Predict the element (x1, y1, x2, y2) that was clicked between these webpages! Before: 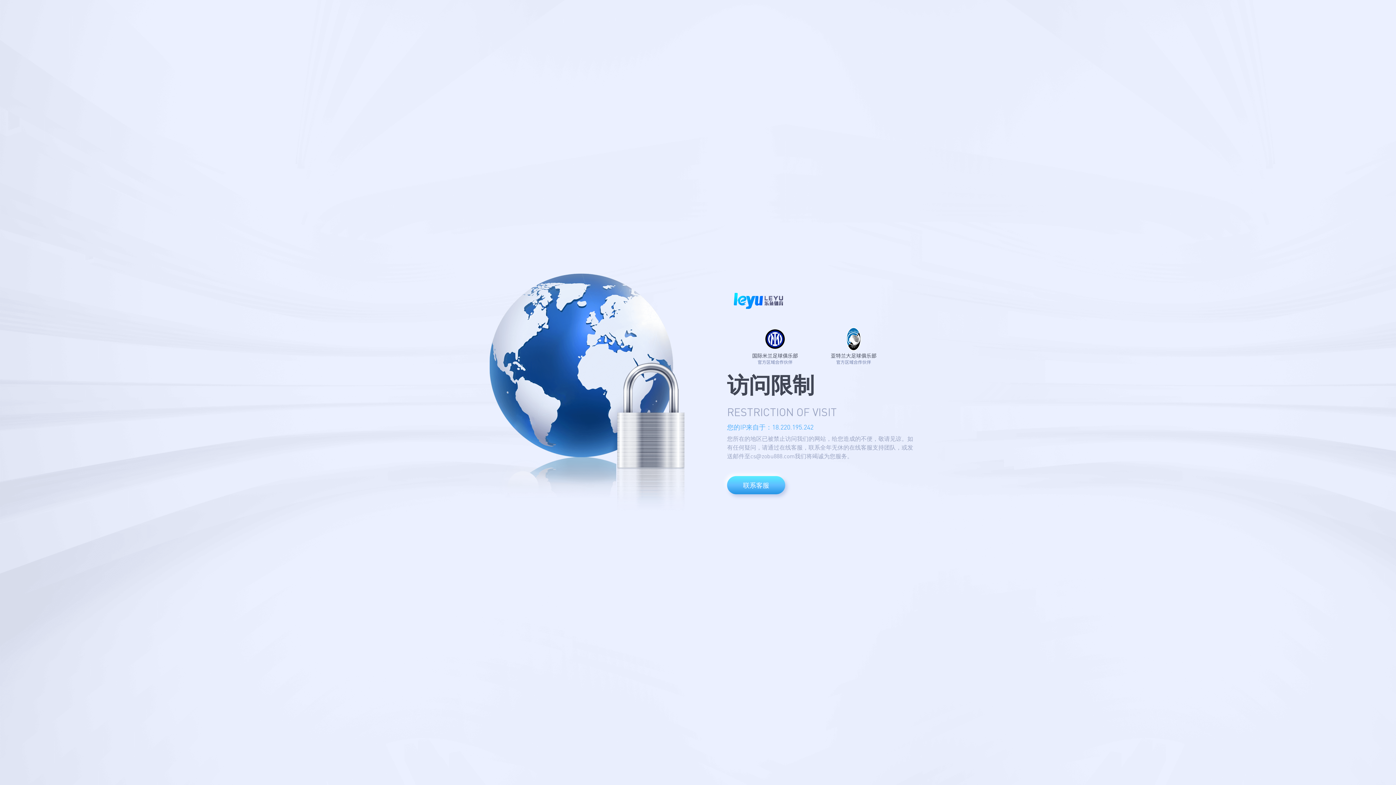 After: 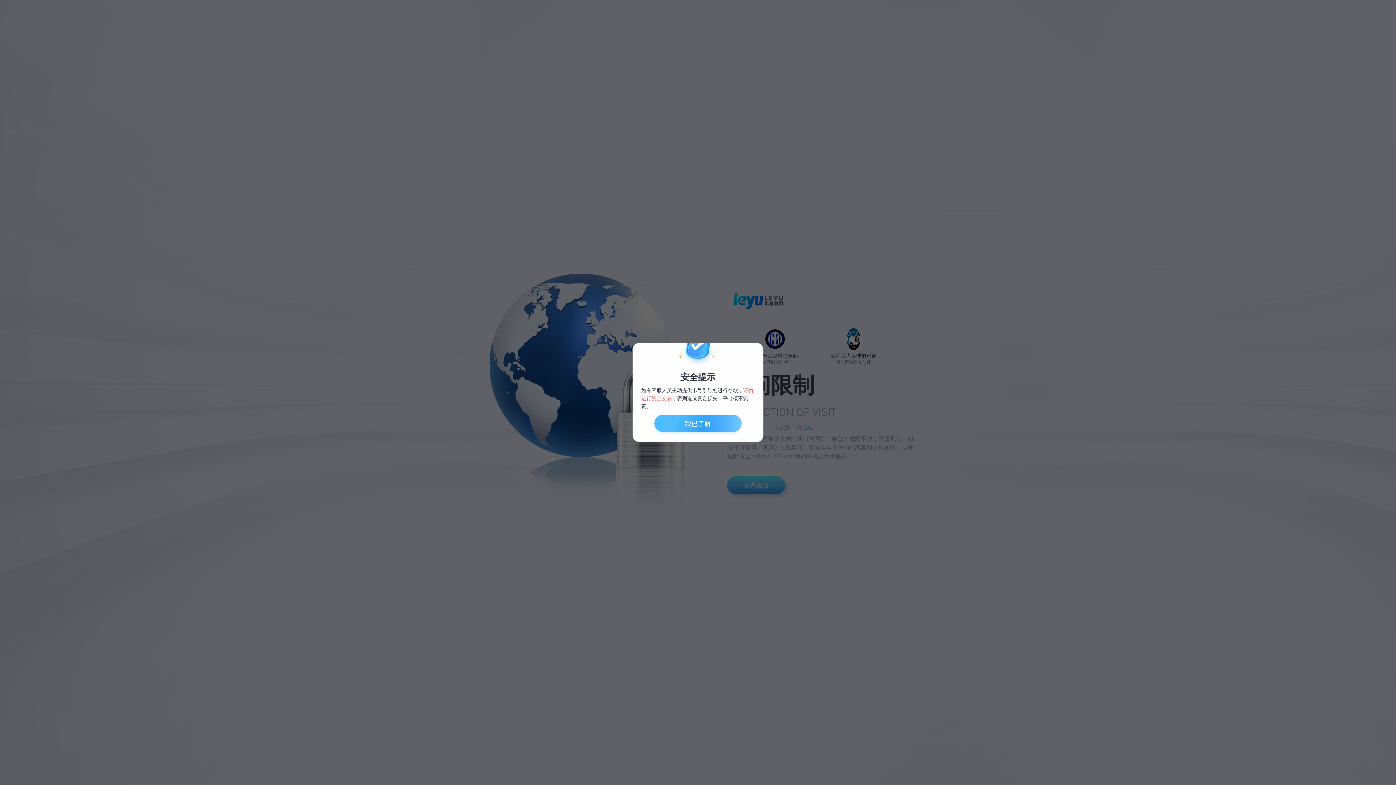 Action: bbox: (727, 476, 785, 494) label: 联系客服